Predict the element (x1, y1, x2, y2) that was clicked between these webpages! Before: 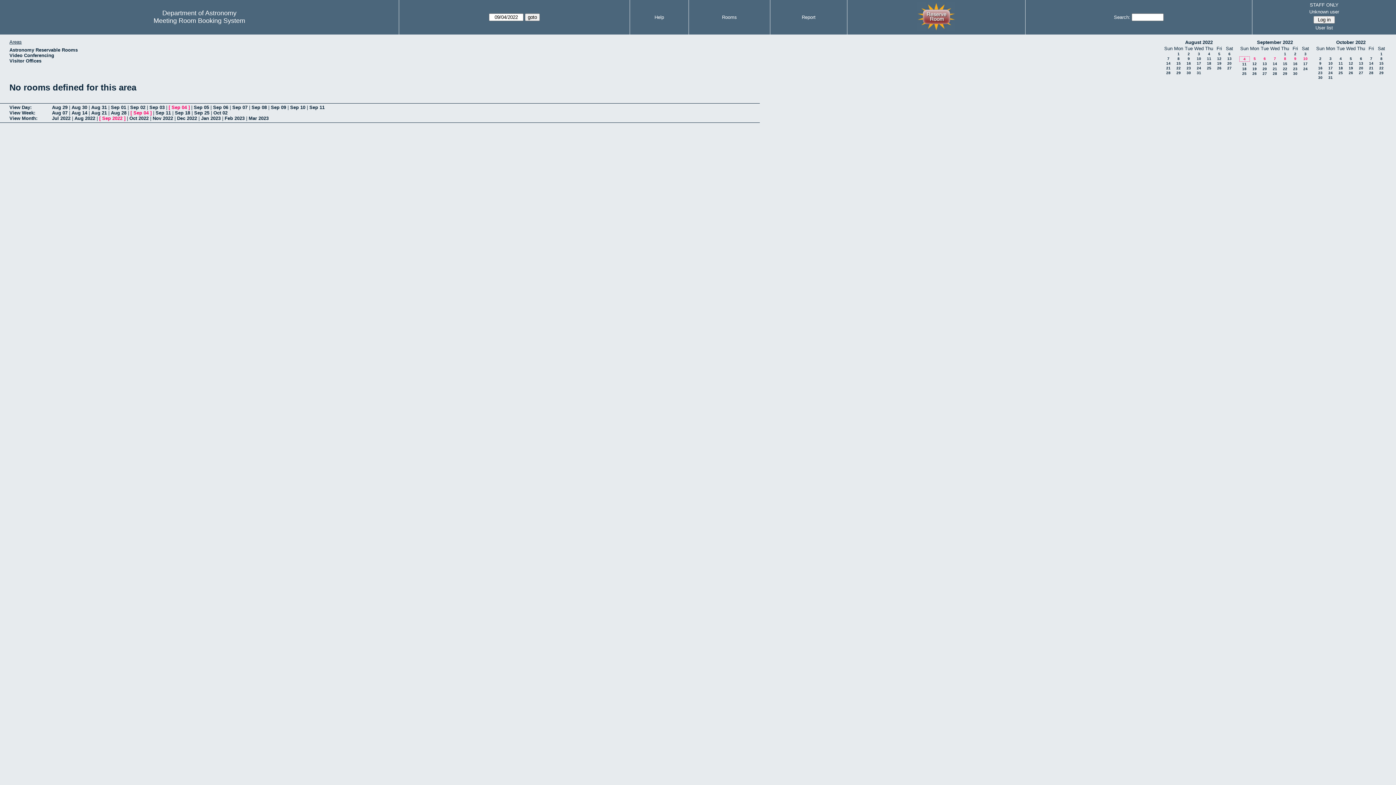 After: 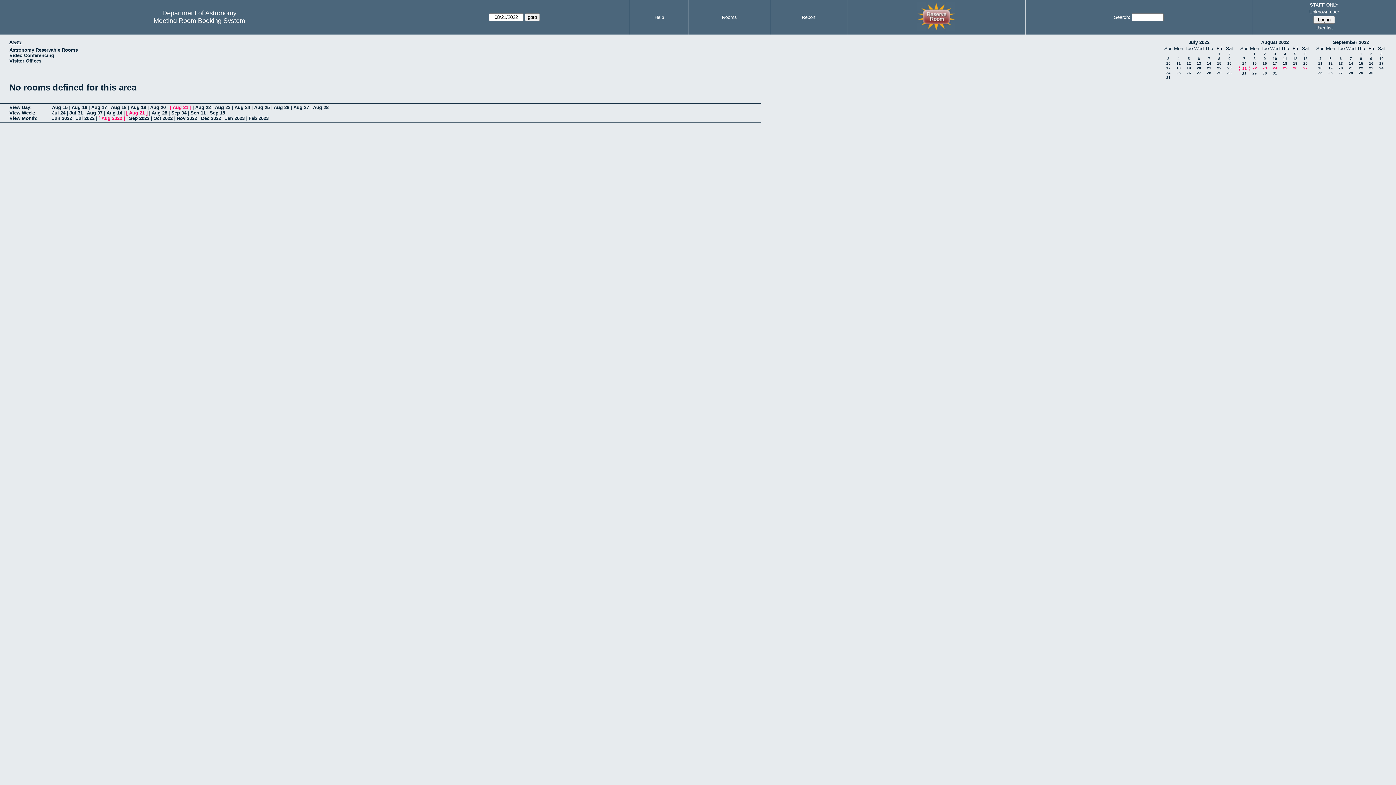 Action: label: Aug 21 bbox: (91, 110, 106, 115)